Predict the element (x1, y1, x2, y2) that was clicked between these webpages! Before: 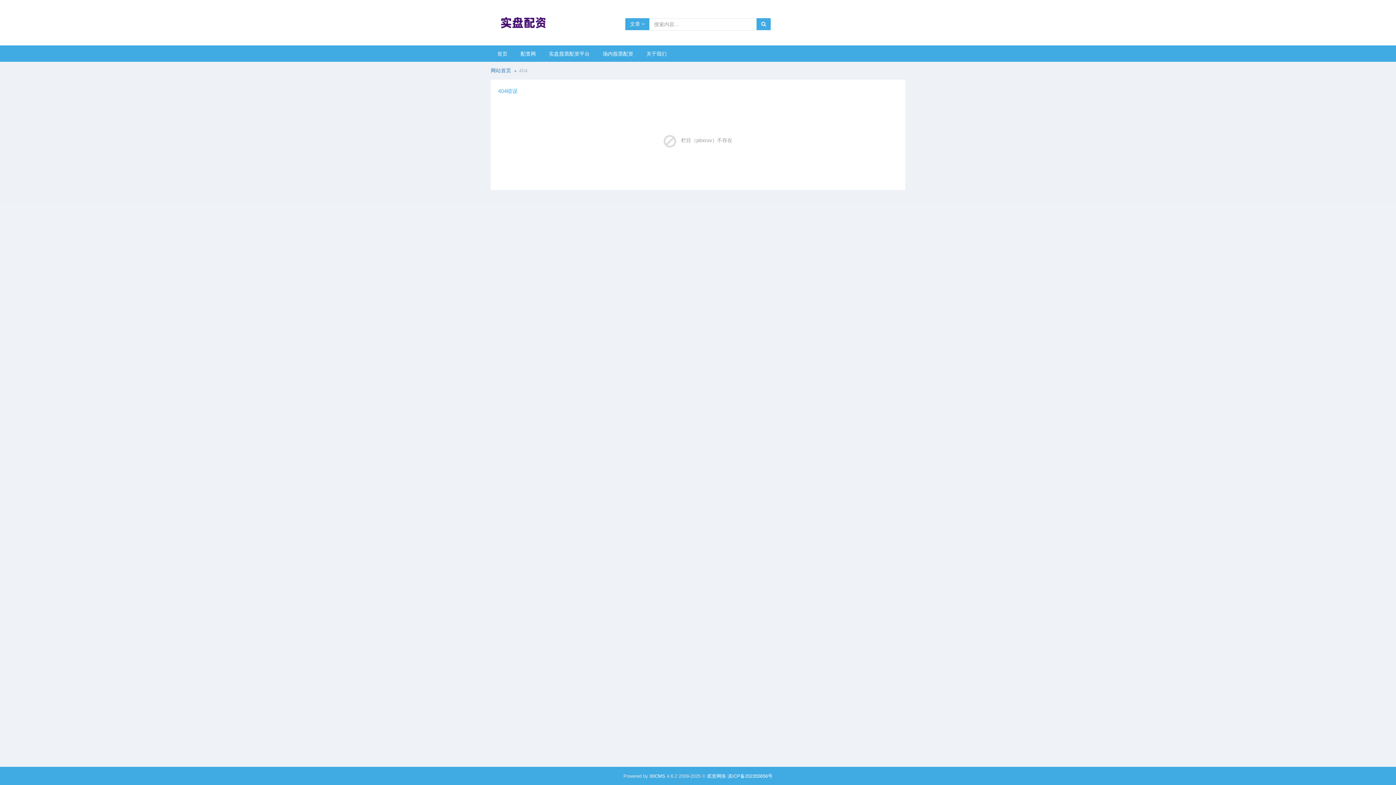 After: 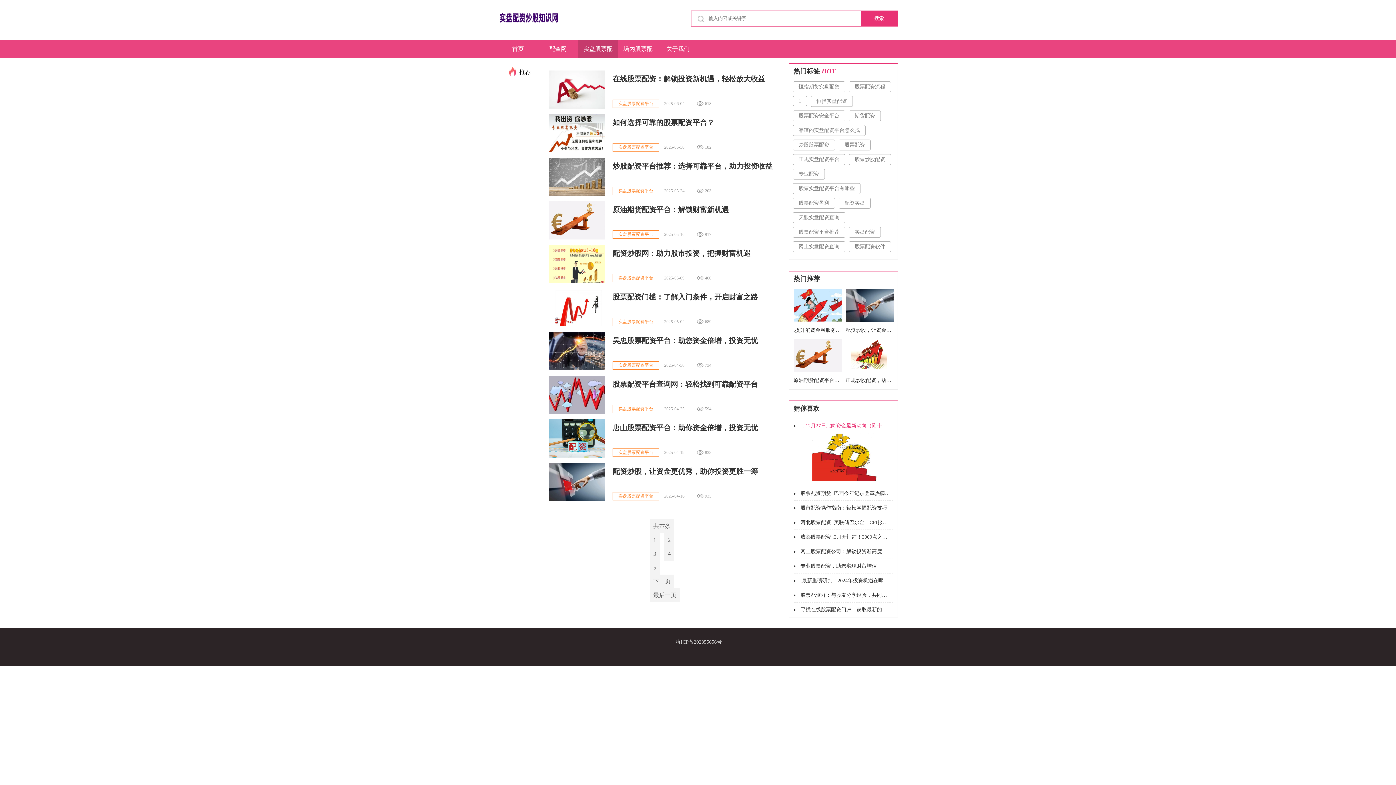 Action: bbox: (542, 45, 596, 61) label: 实盘股票配资平台